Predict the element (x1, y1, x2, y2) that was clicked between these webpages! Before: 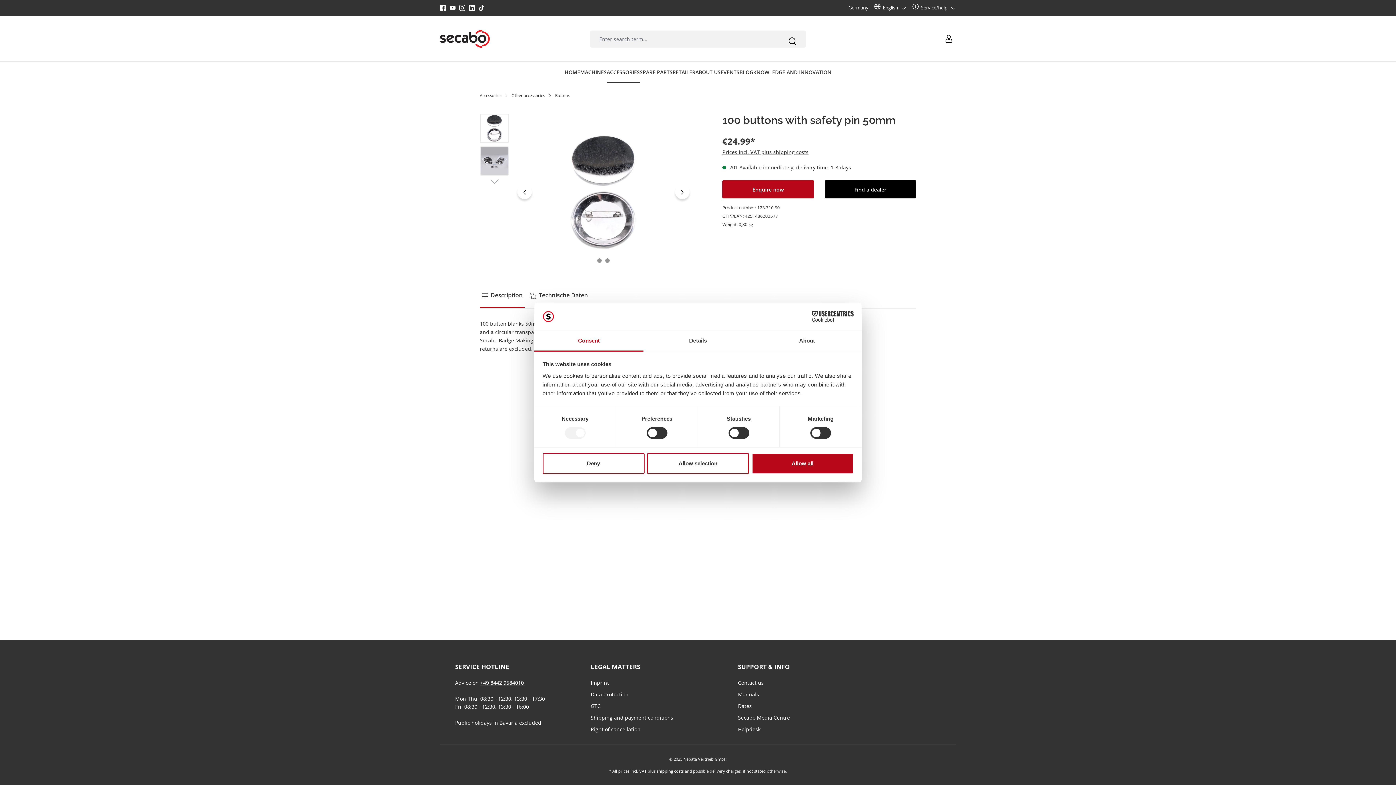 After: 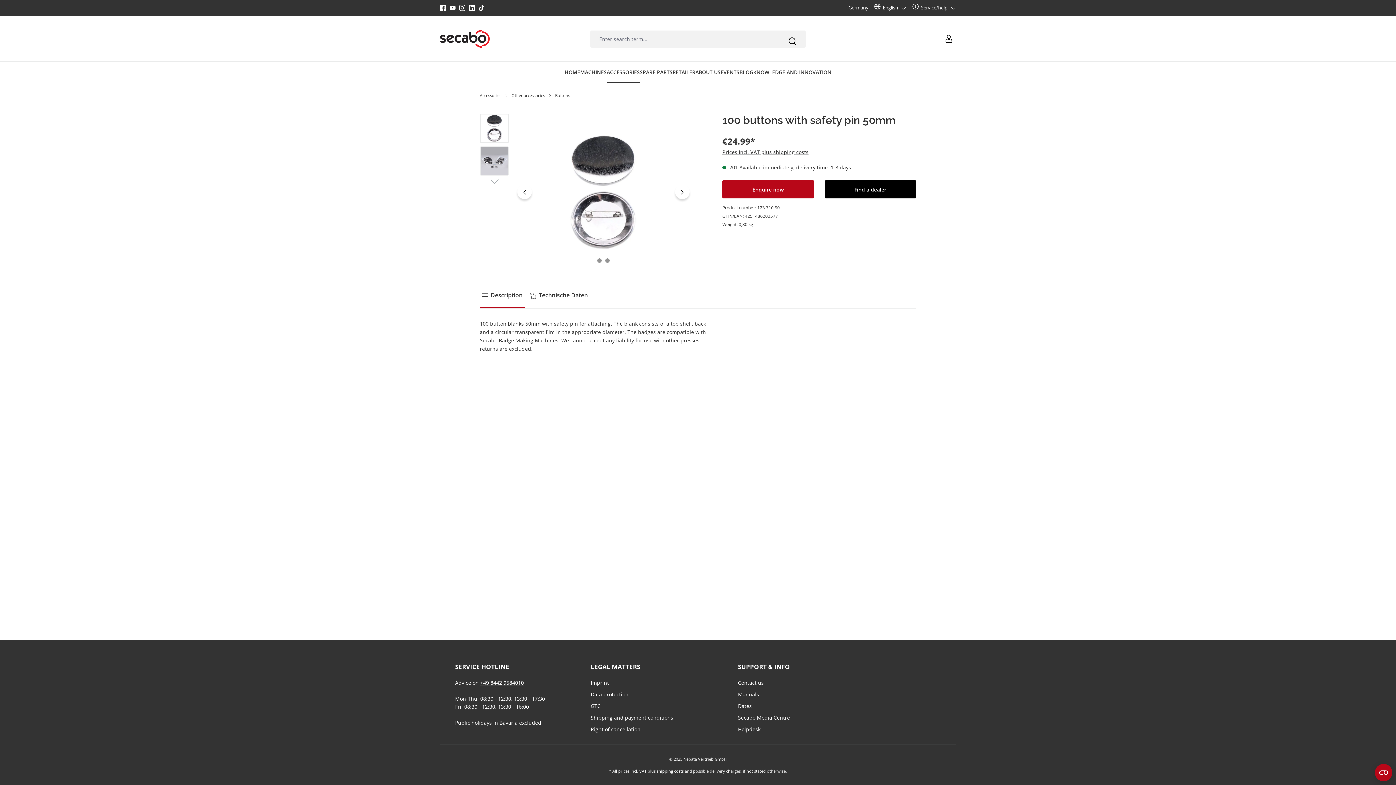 Action: label: Allow all bbox: (751, 453, 853, 474)